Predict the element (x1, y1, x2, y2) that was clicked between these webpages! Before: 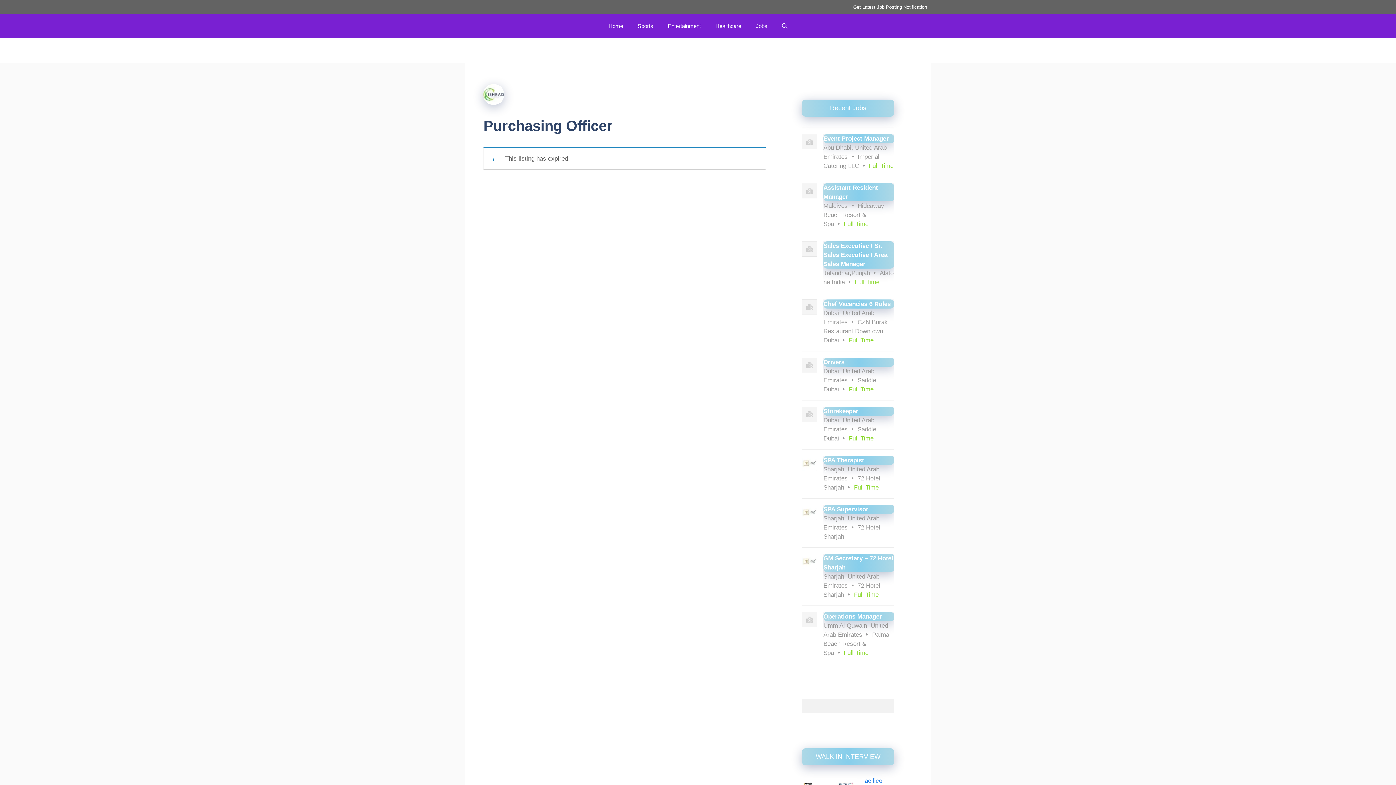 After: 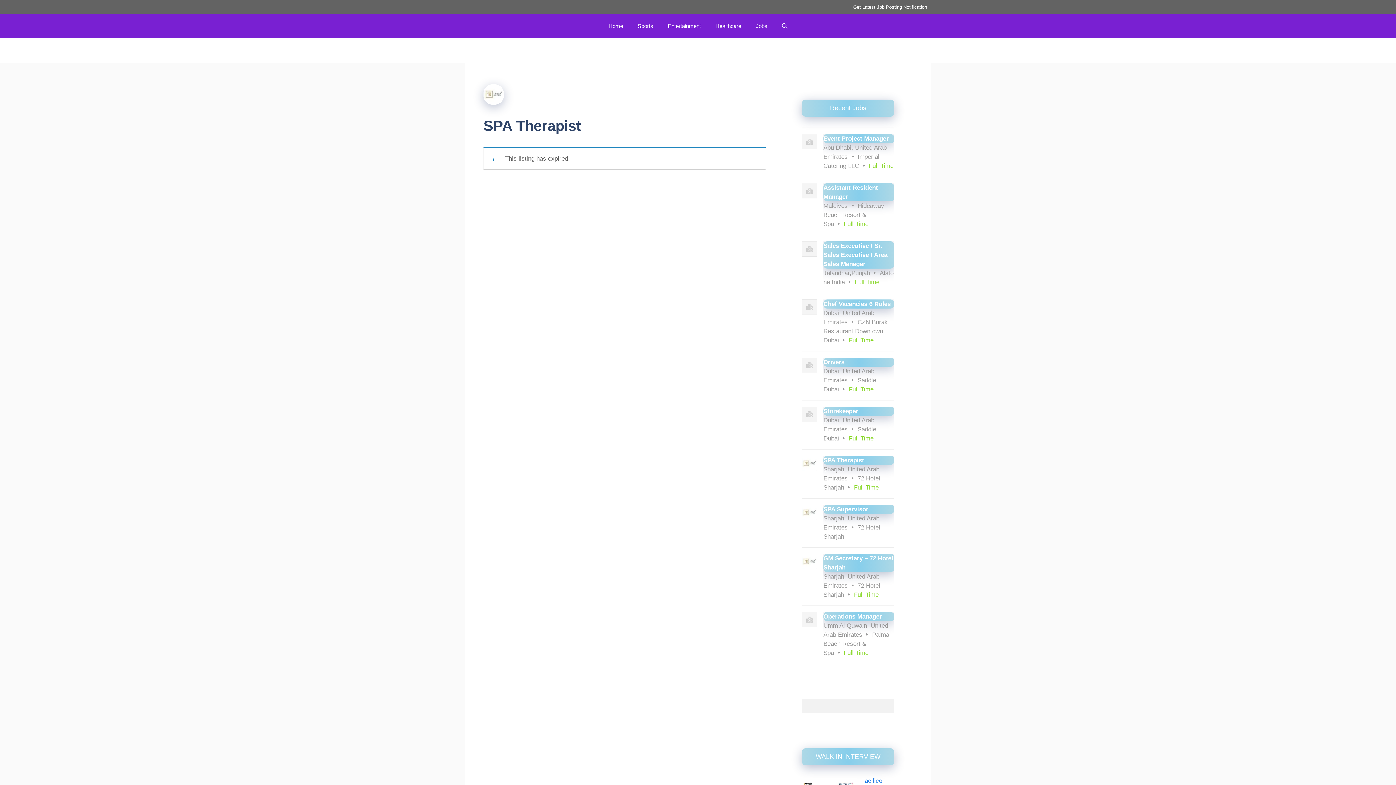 Action: bbox: (802, 449, 894, 498) label: SPA Therapist
Sharjah, United Arab Emirates72 Hotel SharjahFull Time